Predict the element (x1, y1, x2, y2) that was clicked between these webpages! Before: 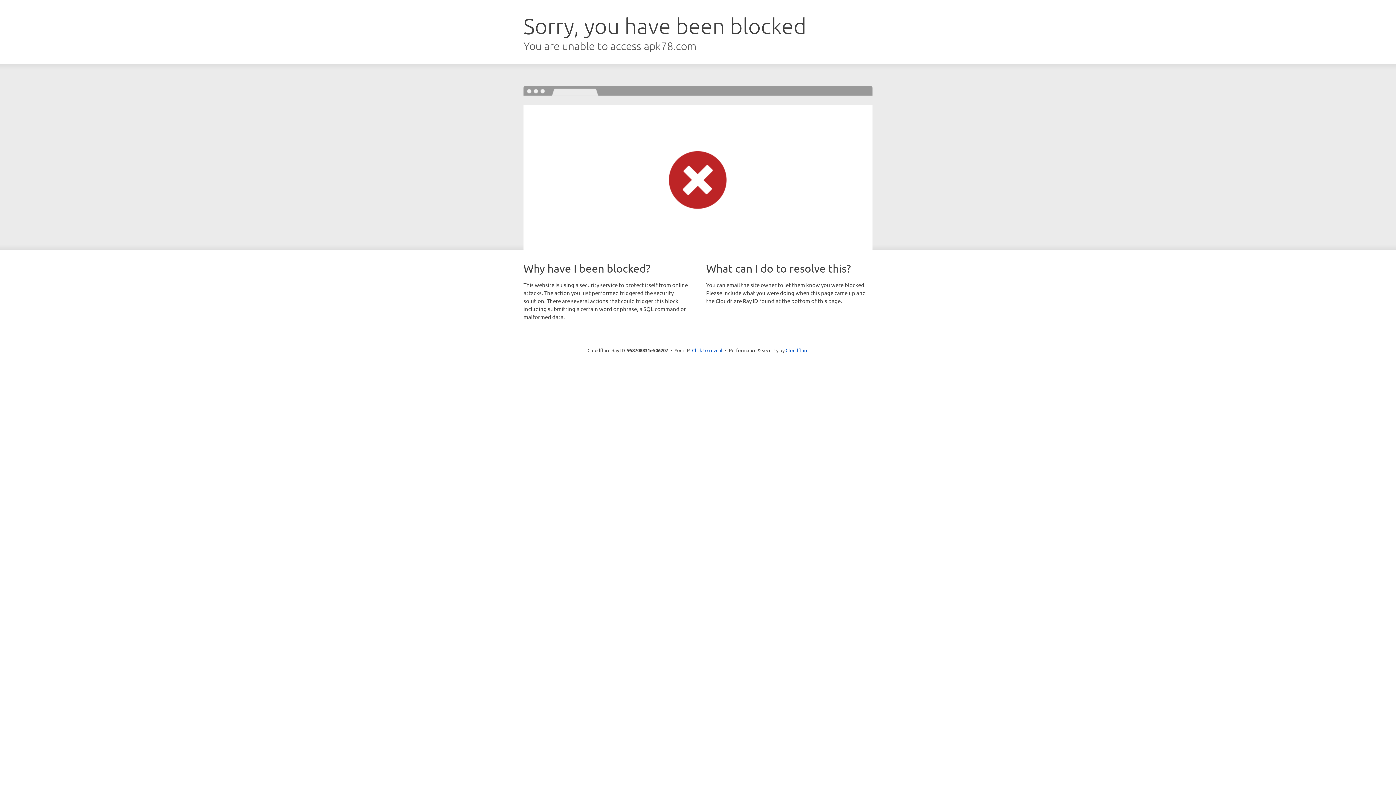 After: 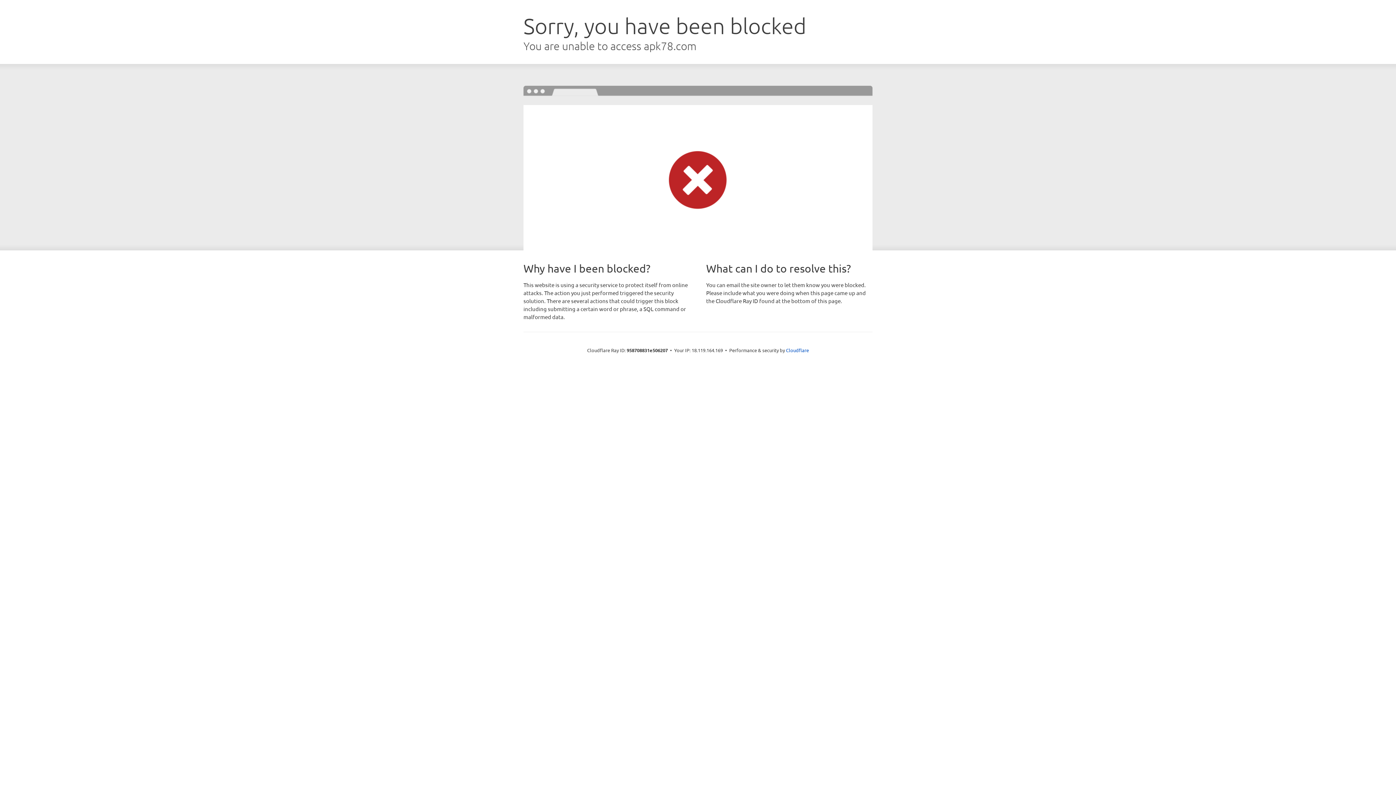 Action: bbox: (692, 346, 722, 353) label: Click to reveal